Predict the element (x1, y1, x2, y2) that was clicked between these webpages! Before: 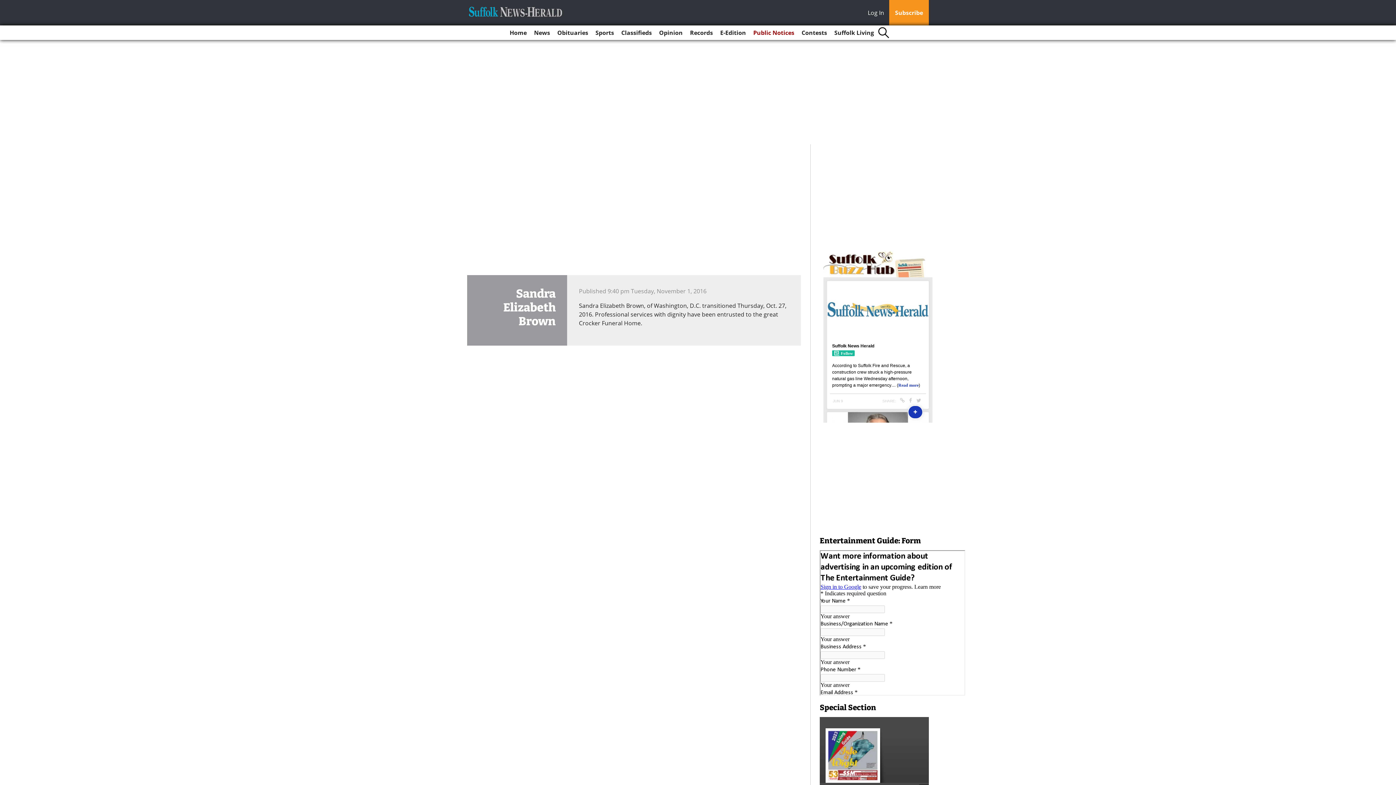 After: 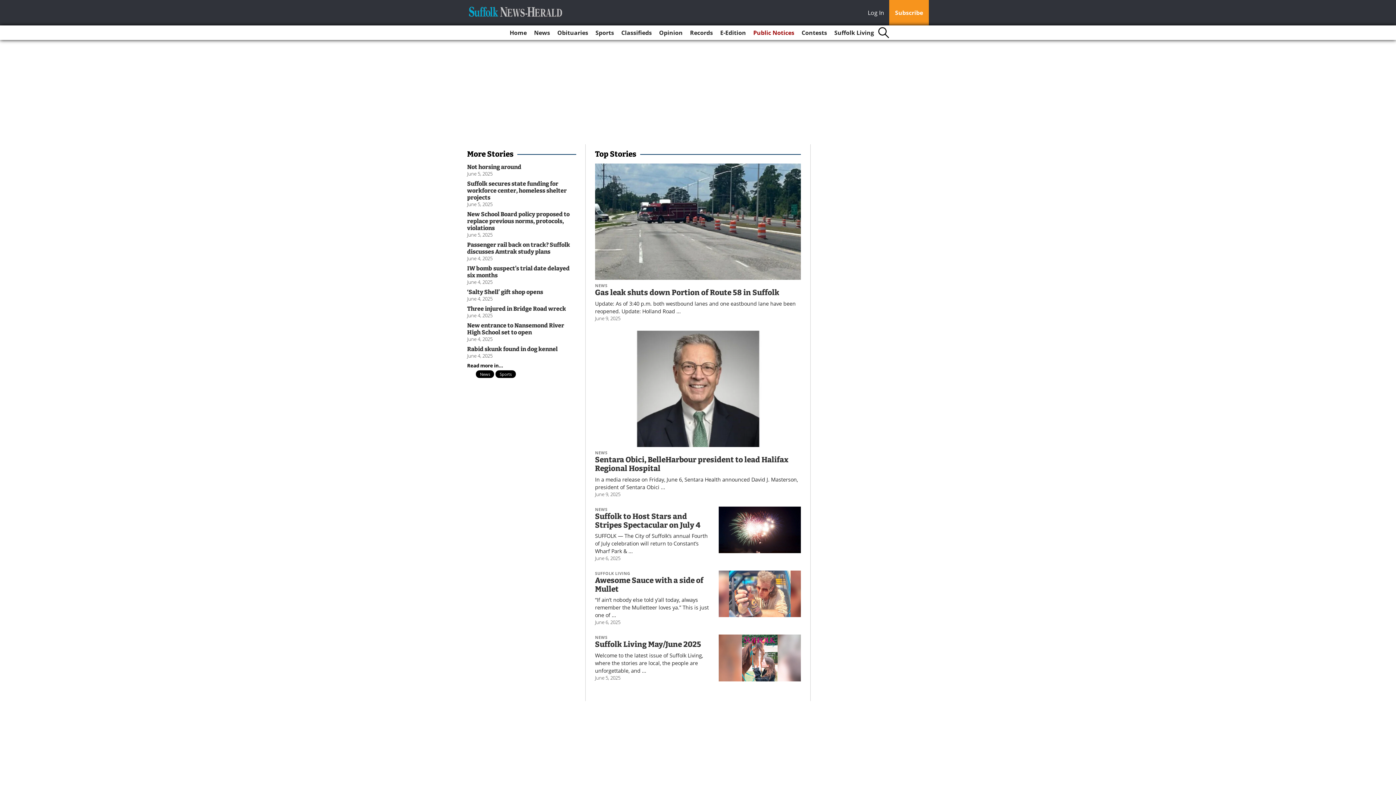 Action: label: Home bbox: (506, 25, 529, 40)